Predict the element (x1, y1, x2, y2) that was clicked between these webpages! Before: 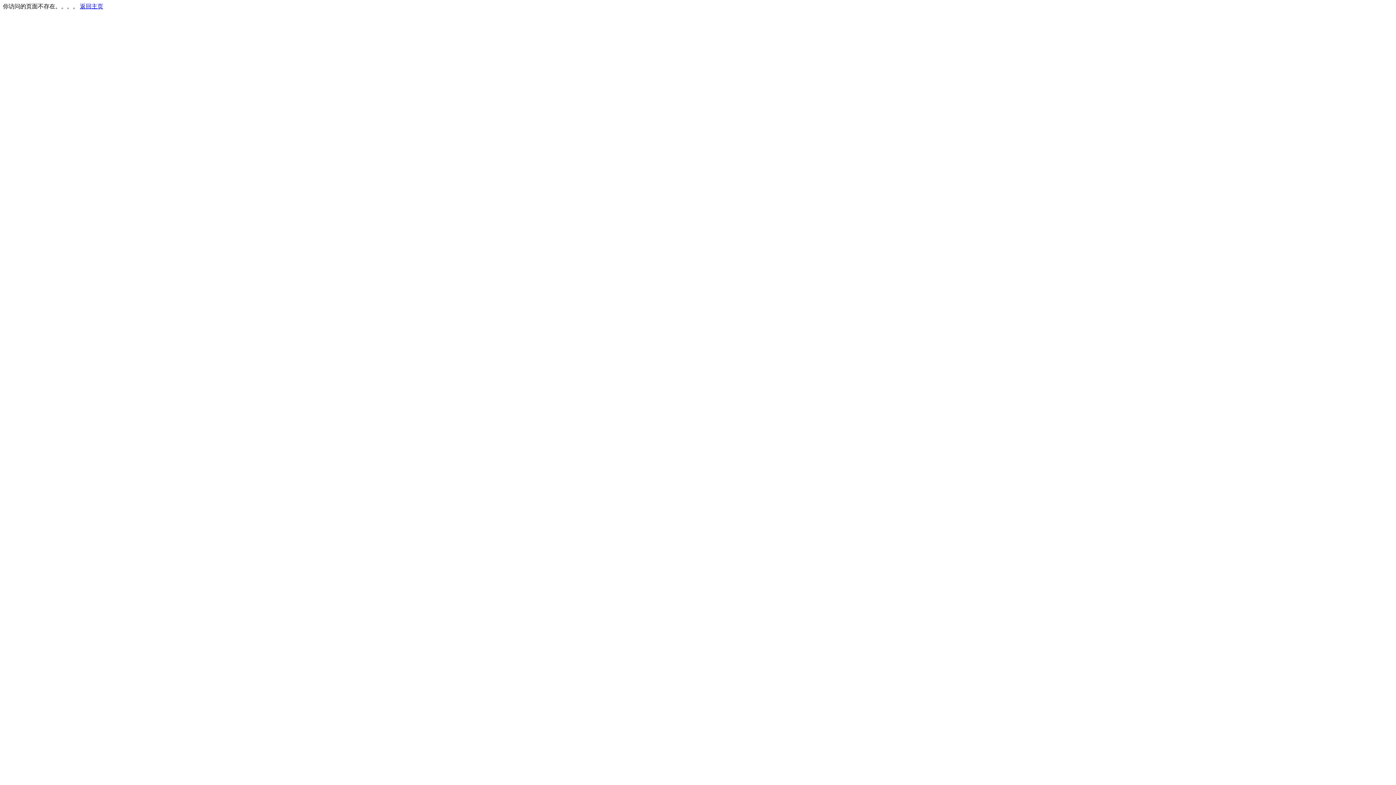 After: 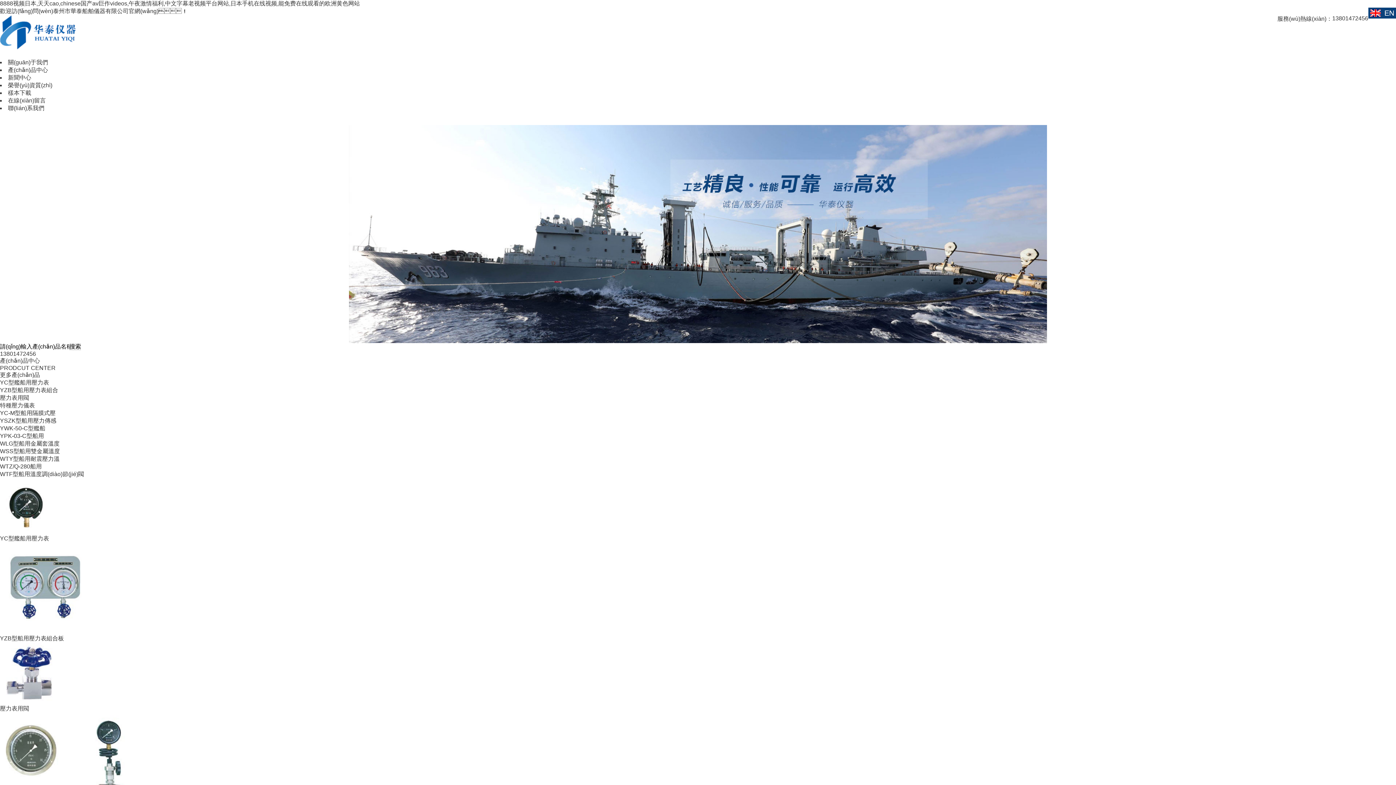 Action: bbox: (80, 3, 103, 9) label: 返回主页